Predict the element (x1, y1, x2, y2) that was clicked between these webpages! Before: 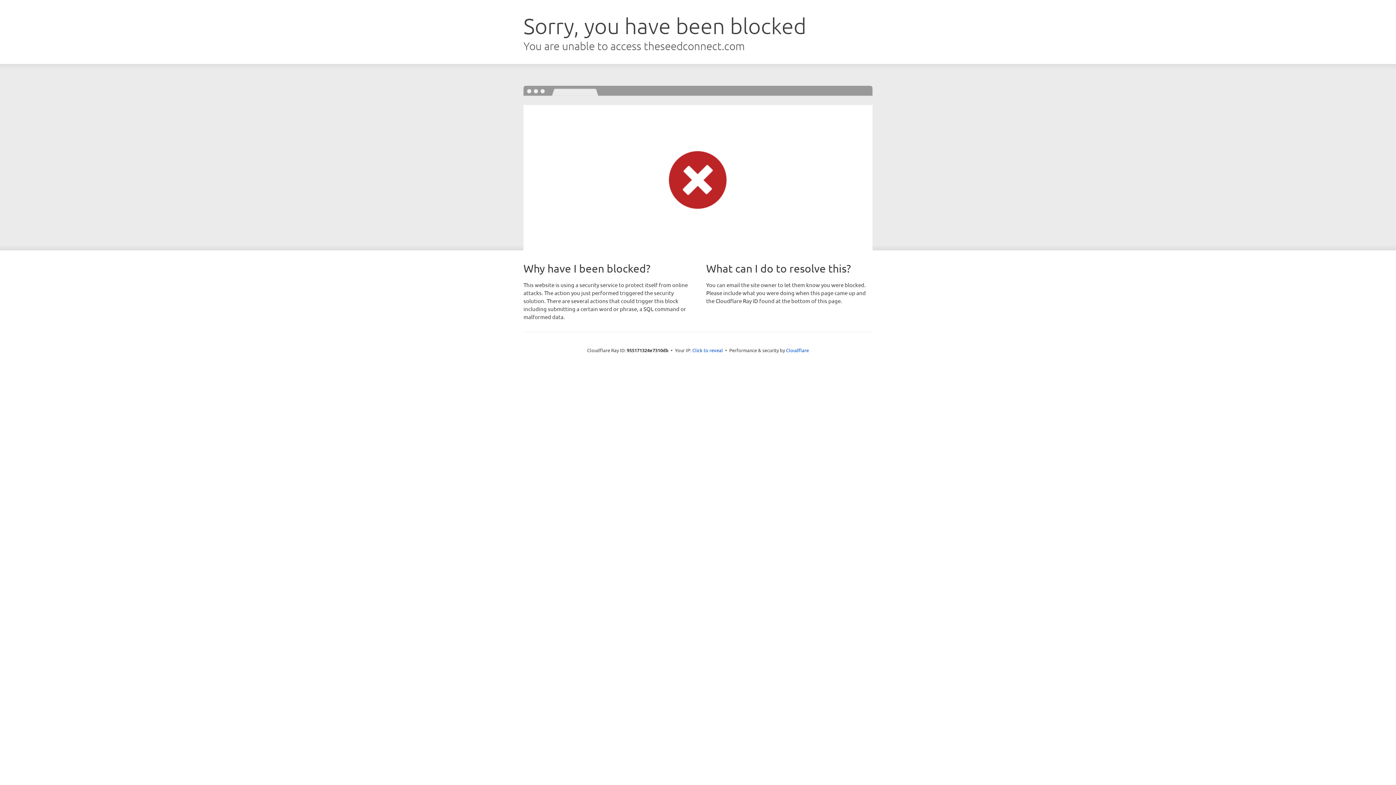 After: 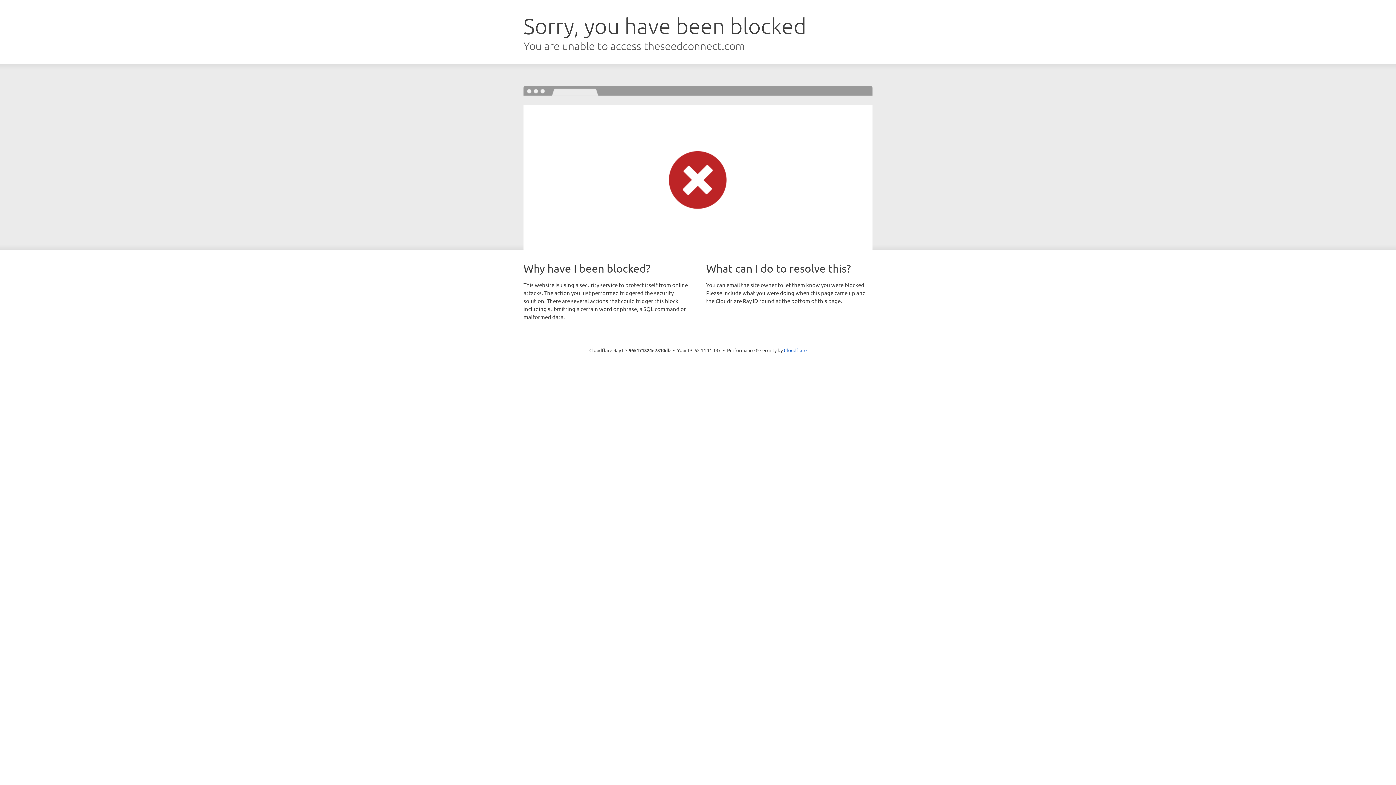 Action: label: Click to reveal bbox: (692, 346, 723, 353)